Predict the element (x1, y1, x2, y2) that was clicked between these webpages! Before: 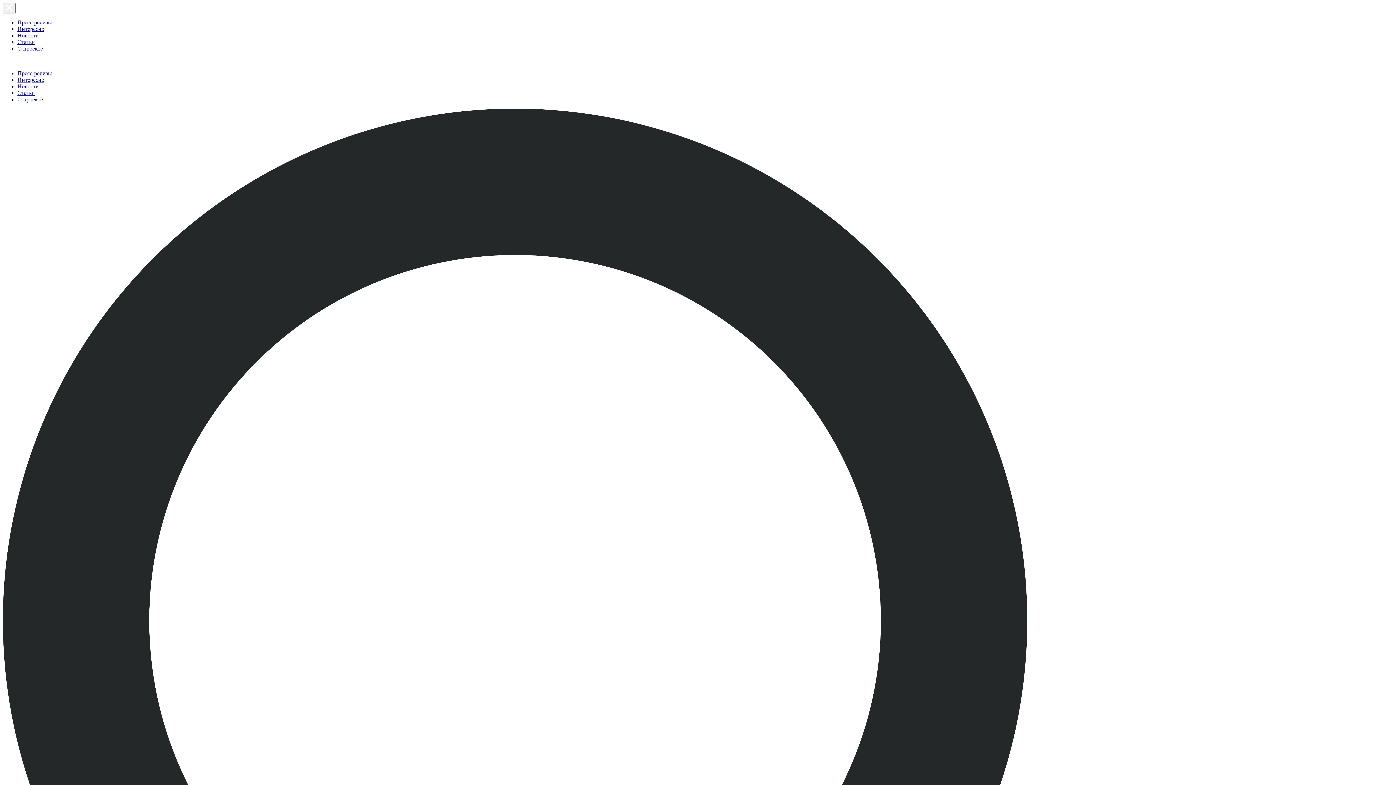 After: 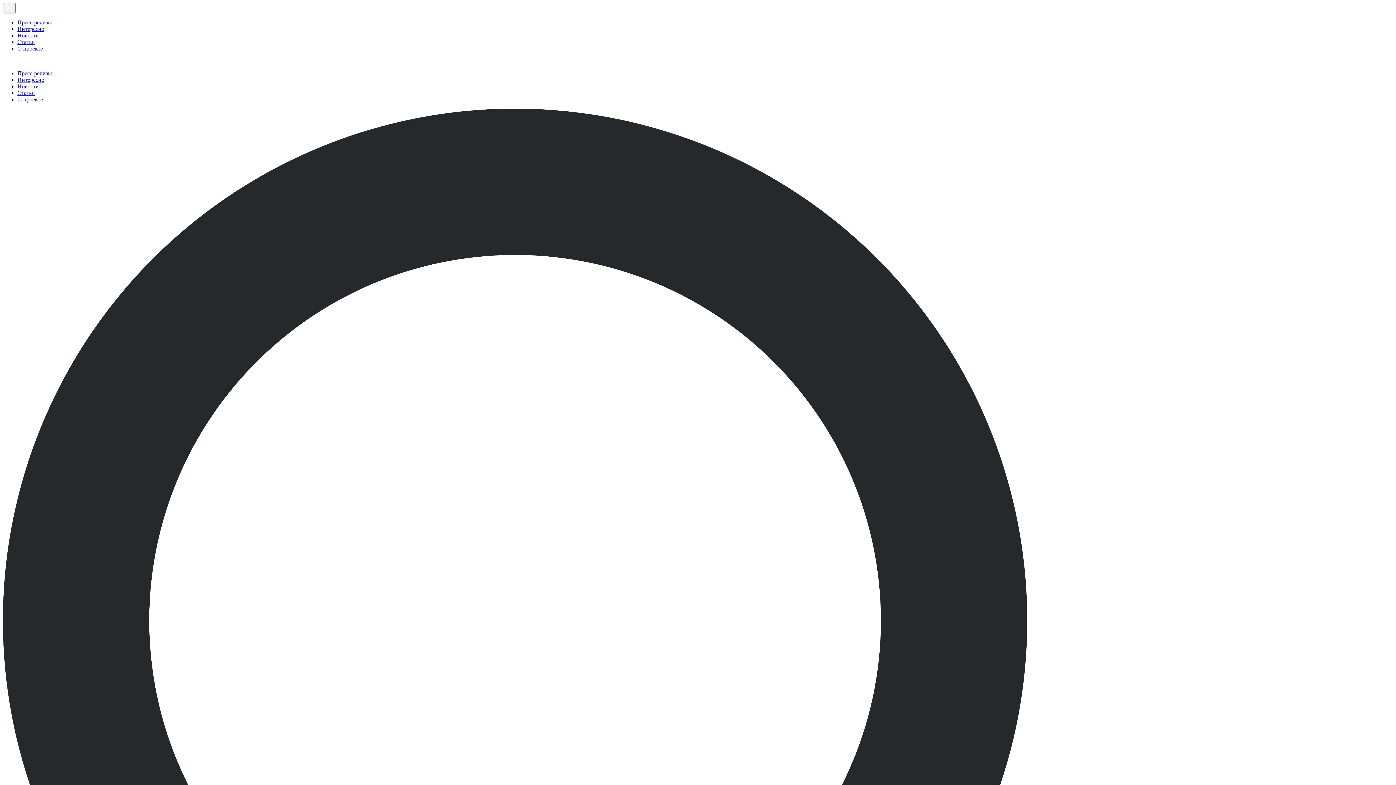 Action: label: Интересно bbox: (17, 25, 44, 32)